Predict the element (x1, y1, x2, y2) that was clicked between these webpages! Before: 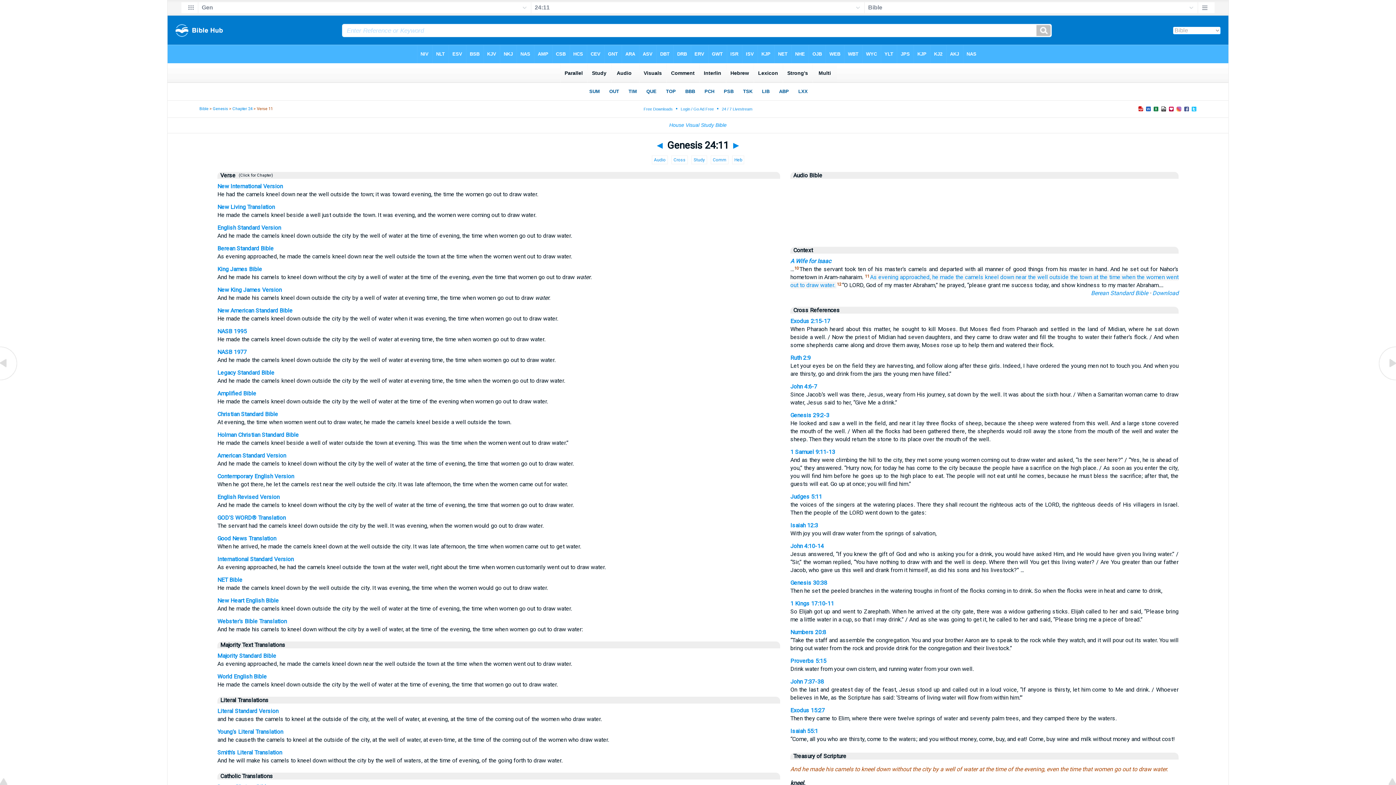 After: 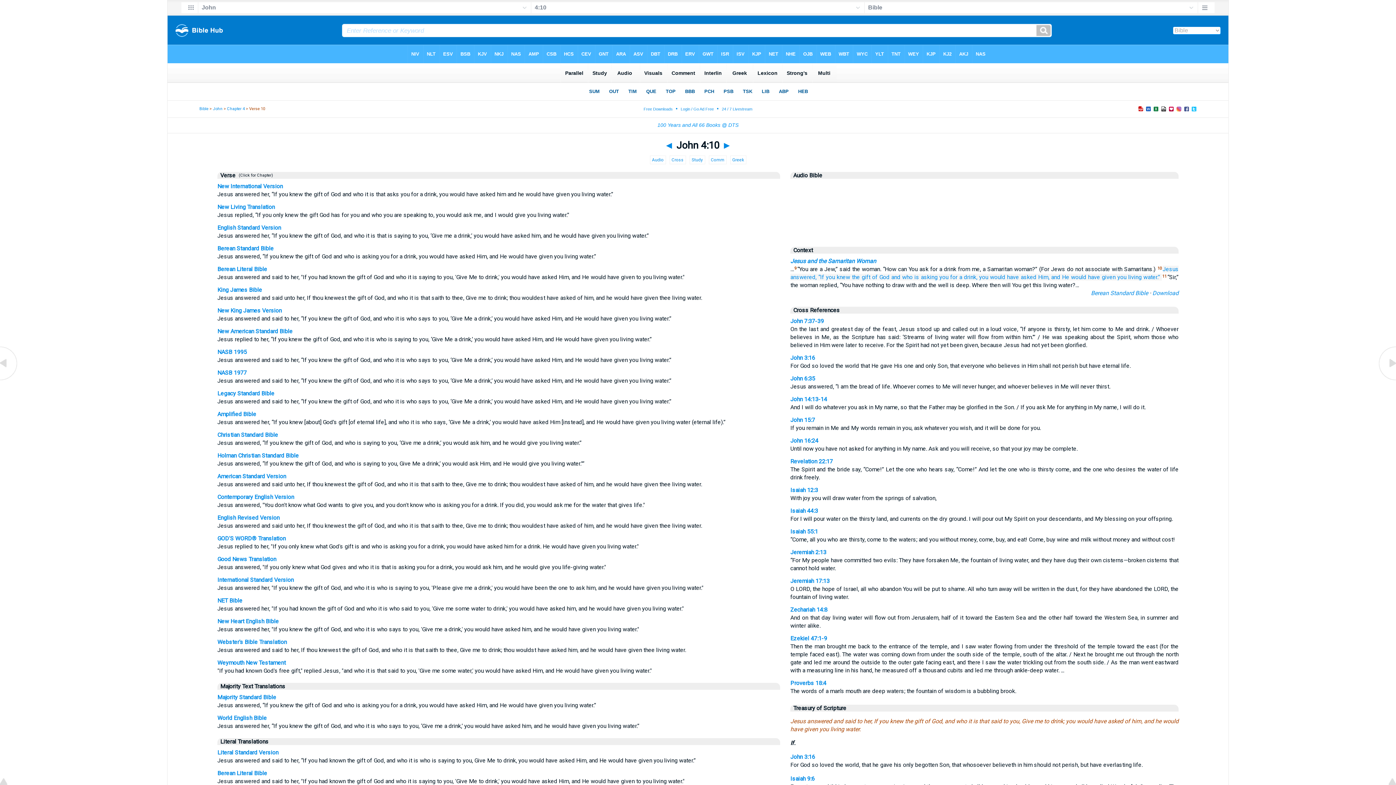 Action: label: John 4:10-14 bbox: (790, 542, 824, 549)